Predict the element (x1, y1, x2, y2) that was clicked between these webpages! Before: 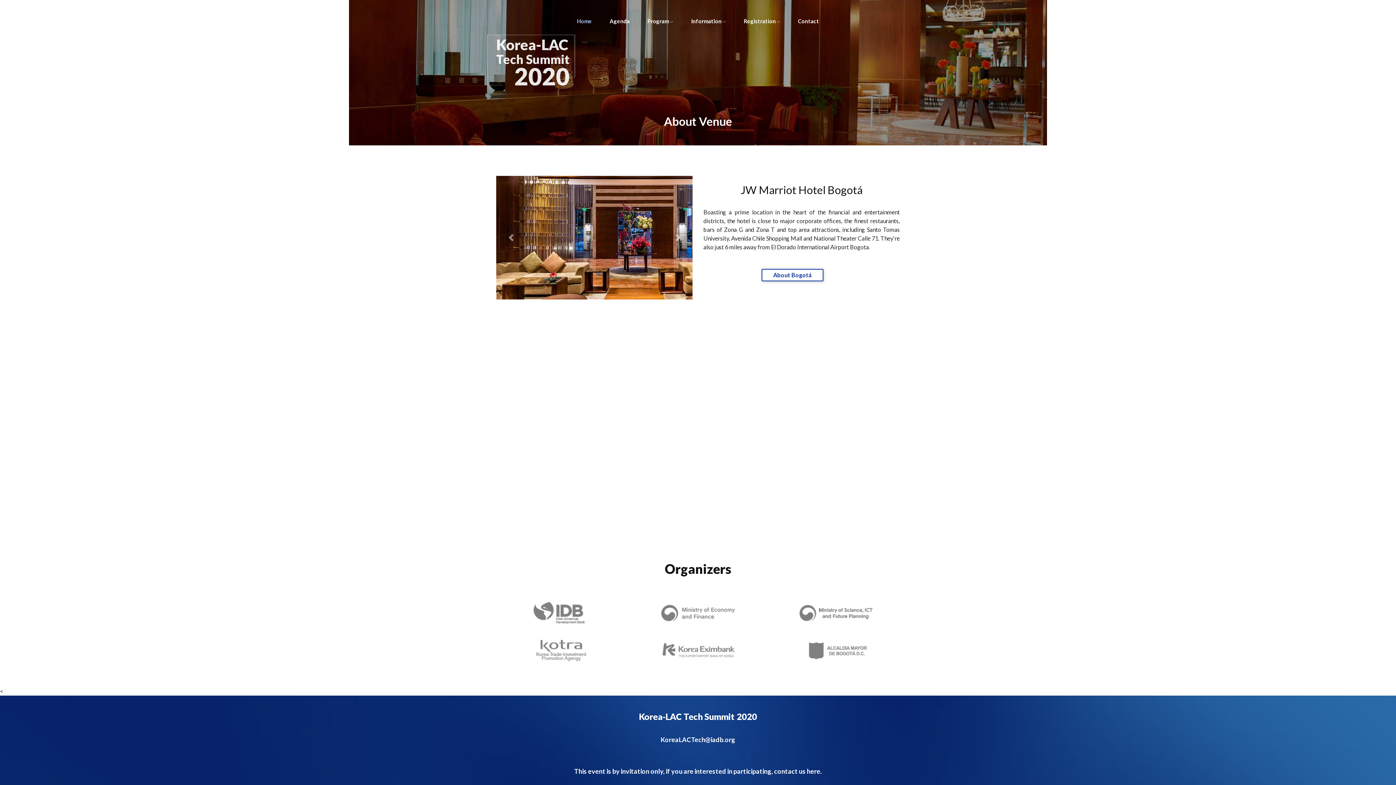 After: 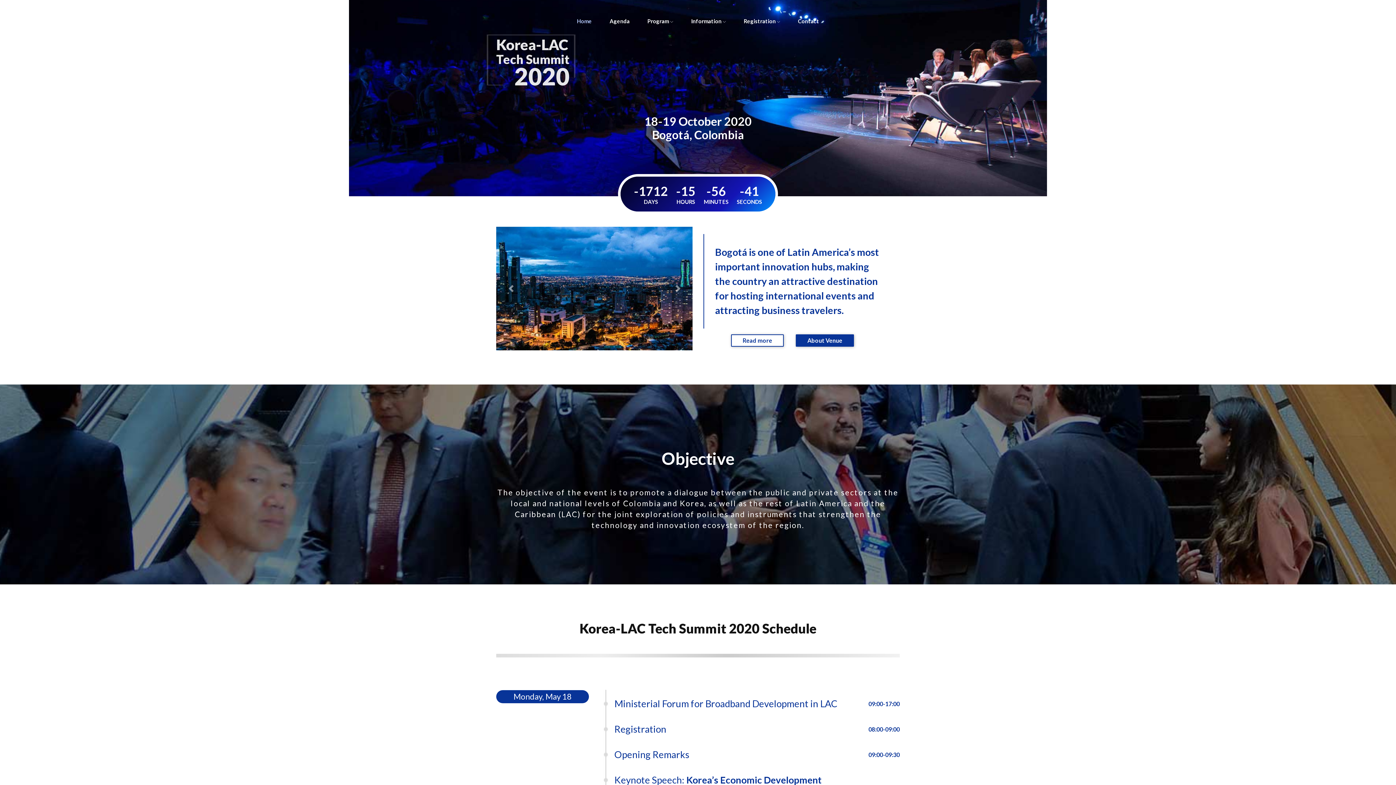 Action: label: Home bbox: (568, 4, 600, 37)